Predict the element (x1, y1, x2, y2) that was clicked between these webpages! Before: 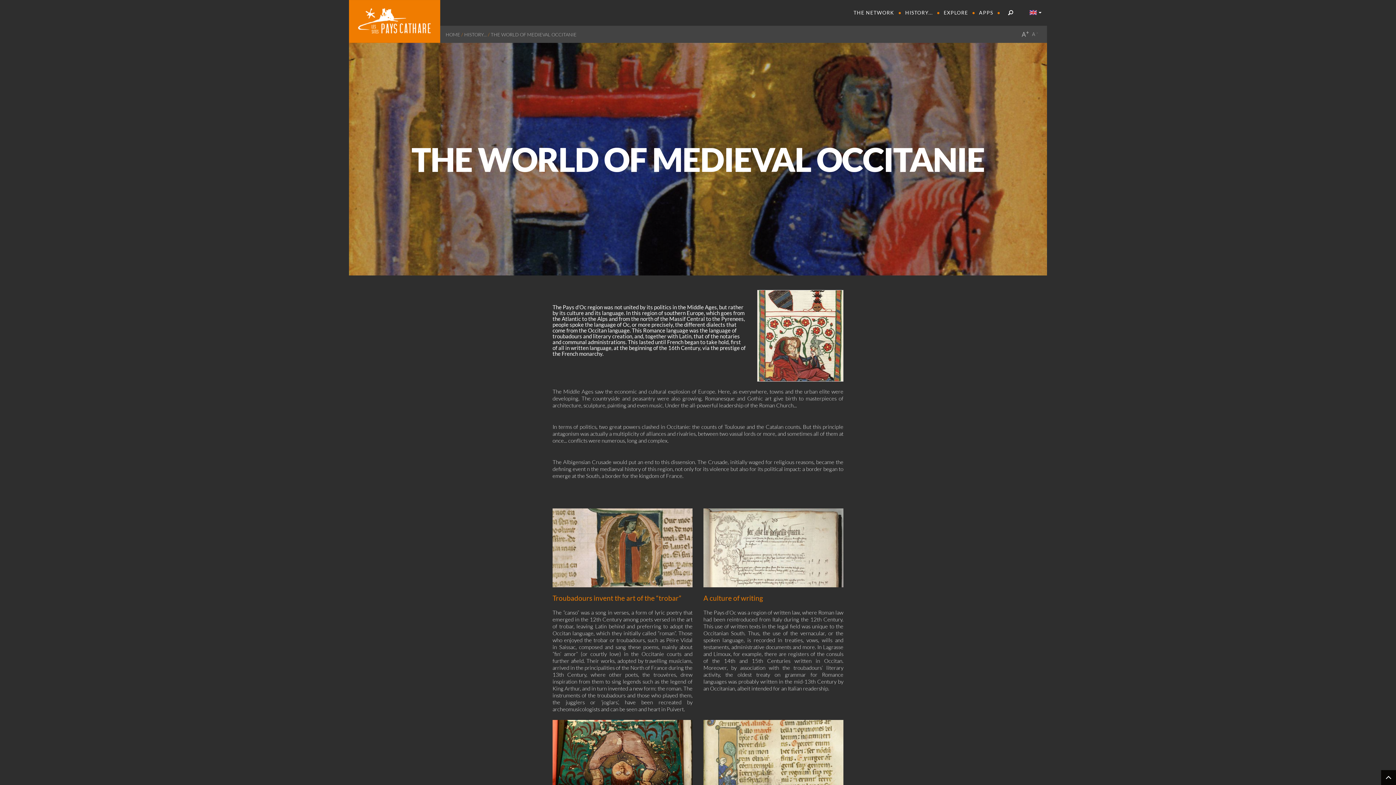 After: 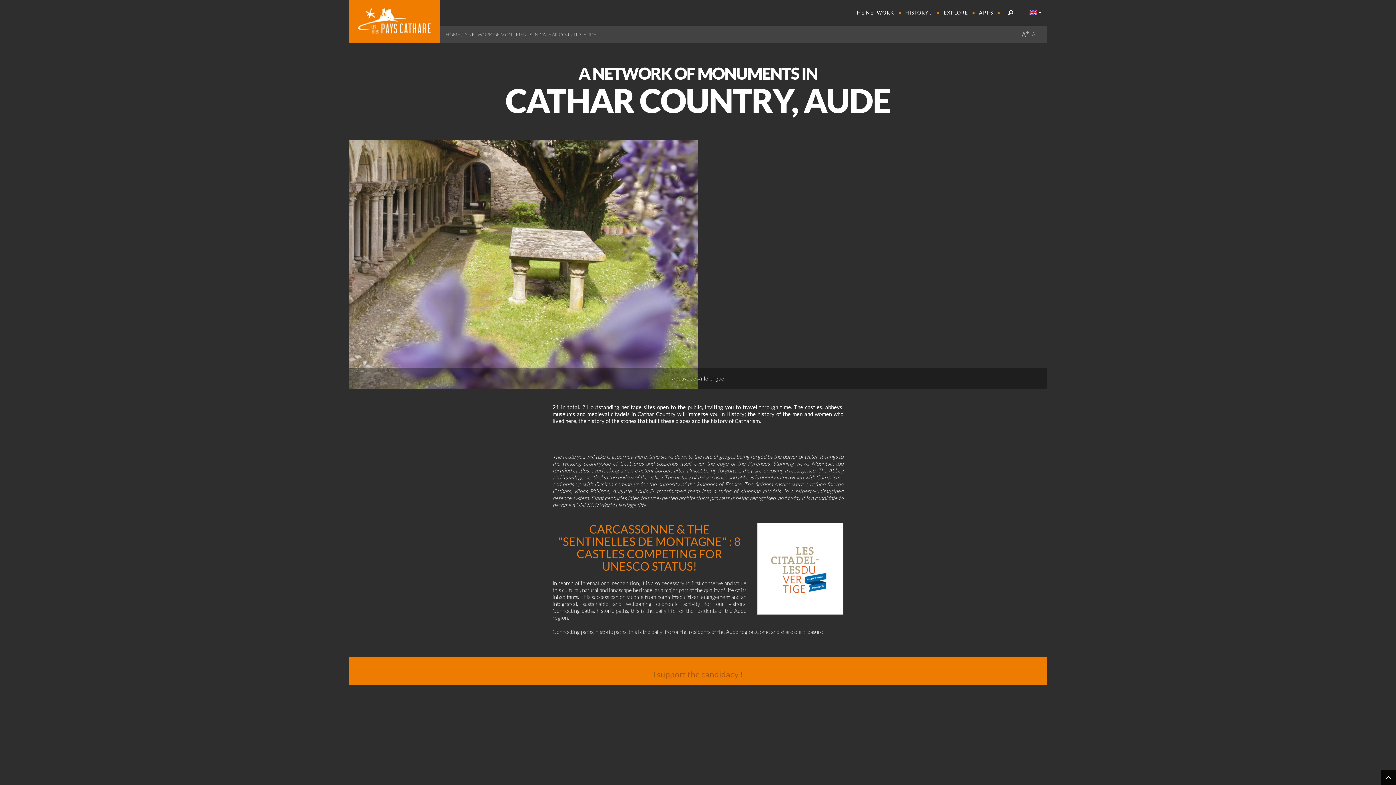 Action: bbox: (848, 0, 900, 25) label: THE NETWORK